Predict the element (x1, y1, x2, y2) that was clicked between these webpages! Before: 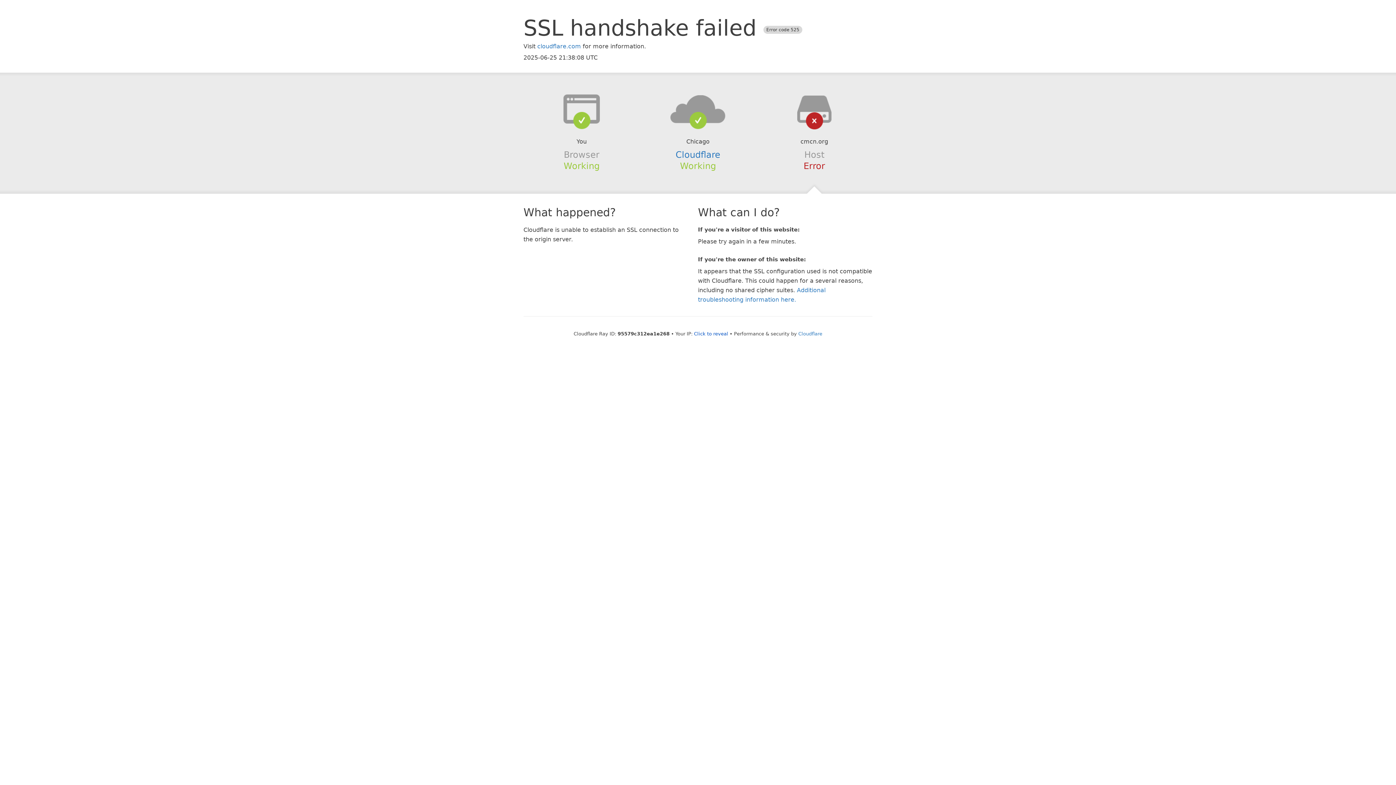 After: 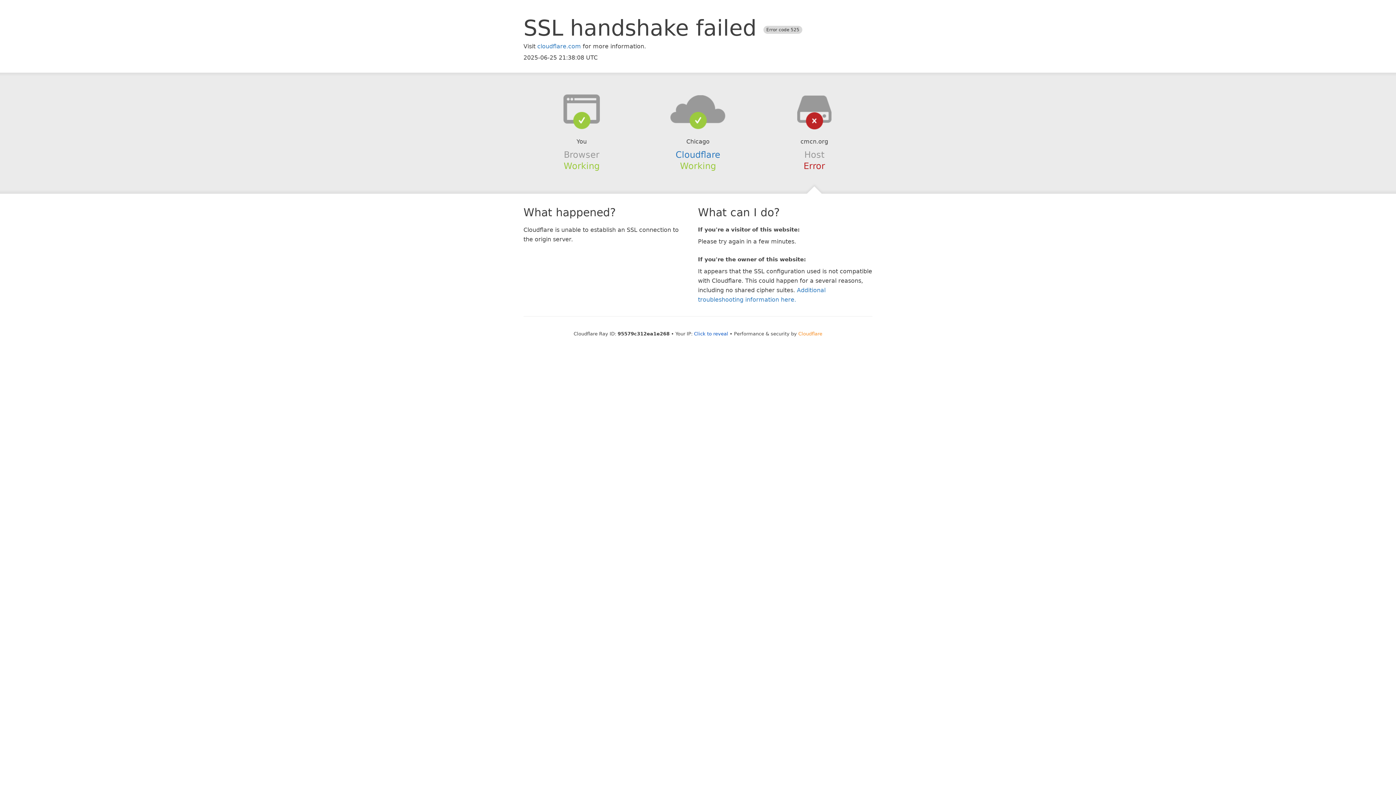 Action: label: Cloudflare bbox: (798, 331, 822, 336)